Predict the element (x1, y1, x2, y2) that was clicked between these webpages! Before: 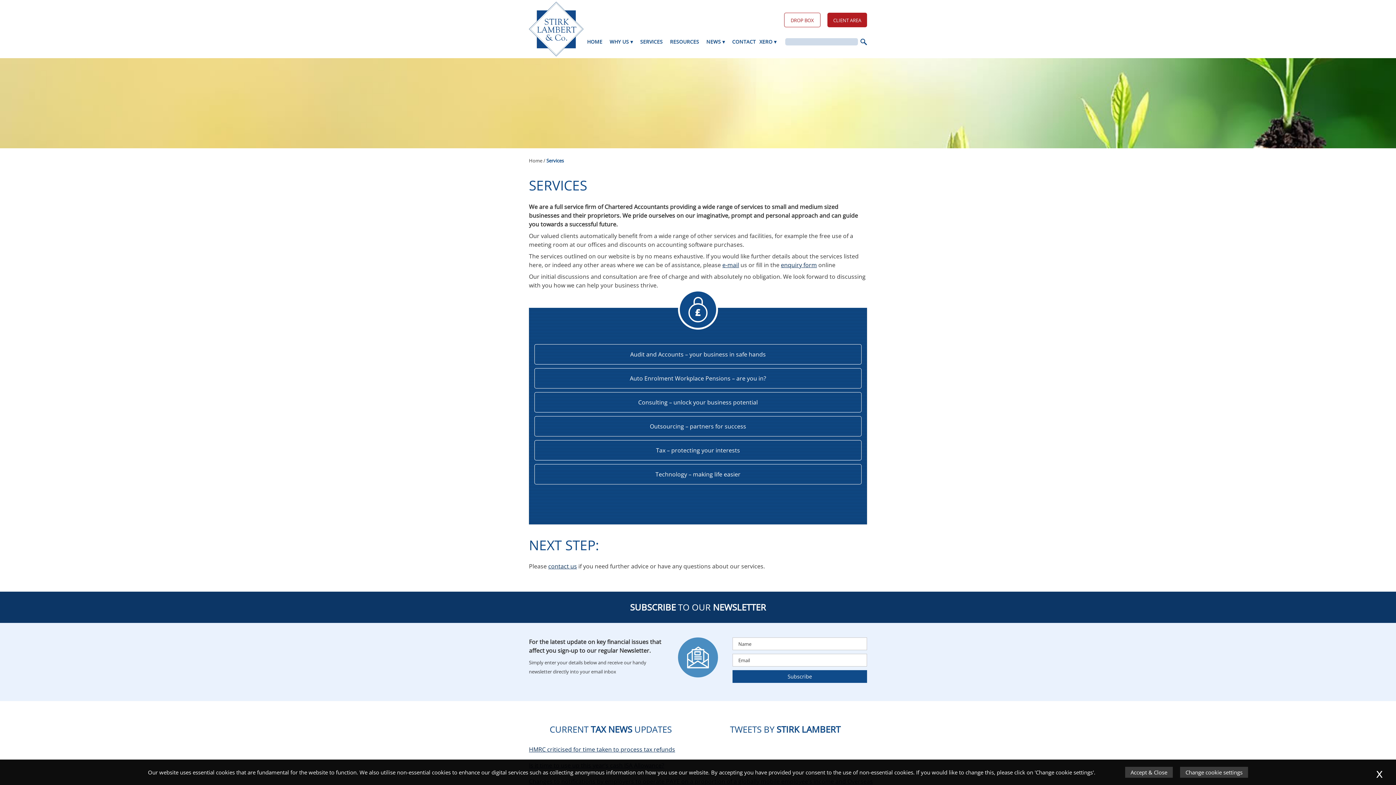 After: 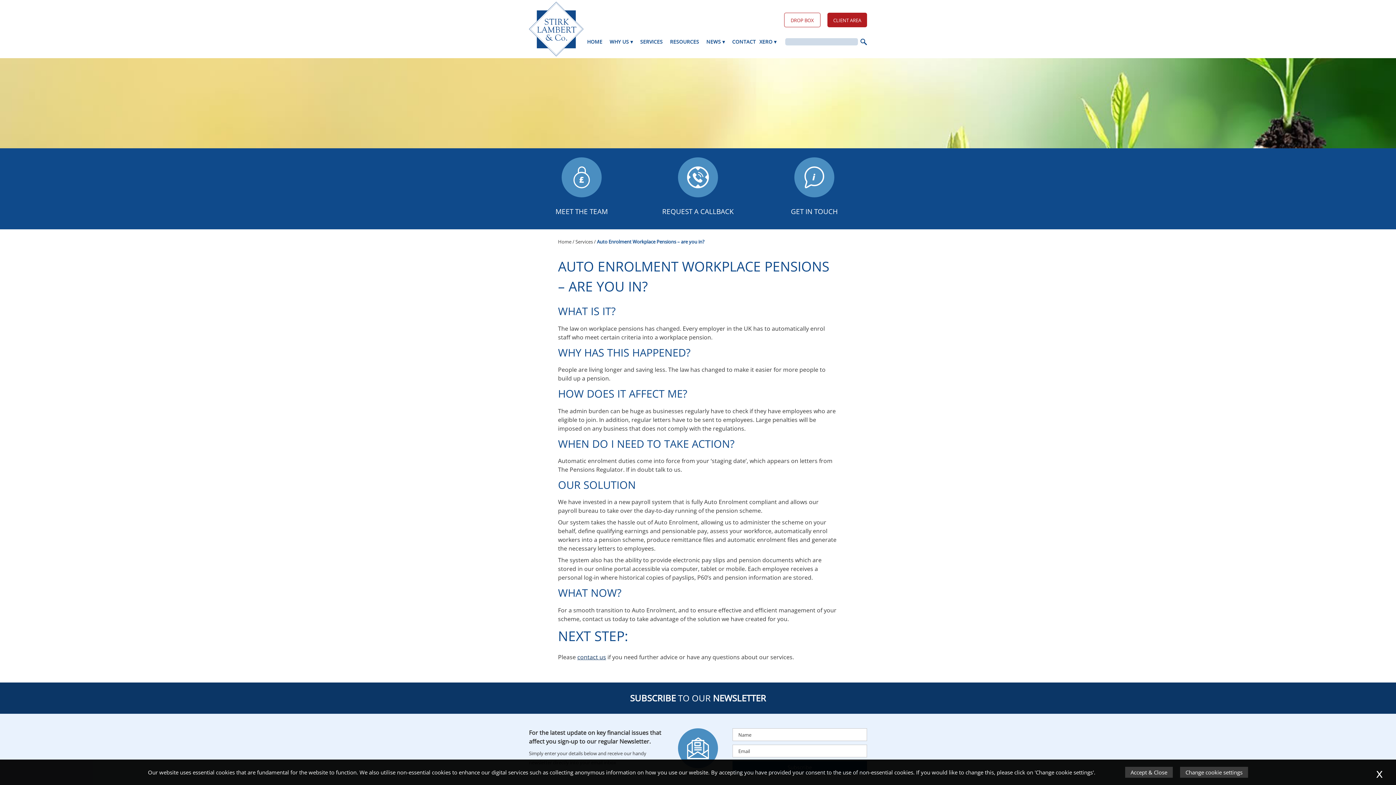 Action: bbox: (534, 368, 861, 388) label: Auto Enrolment Workplace Pensions – are you in?